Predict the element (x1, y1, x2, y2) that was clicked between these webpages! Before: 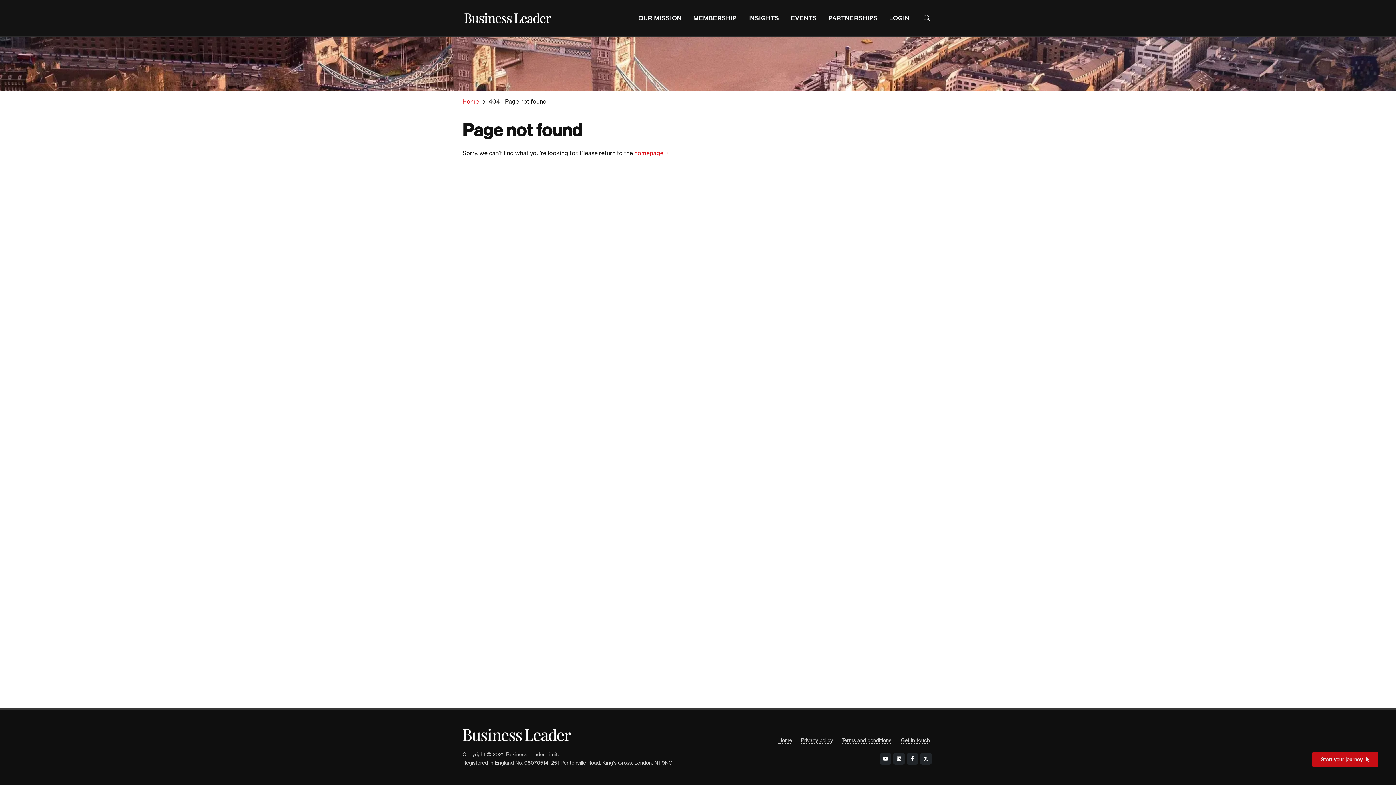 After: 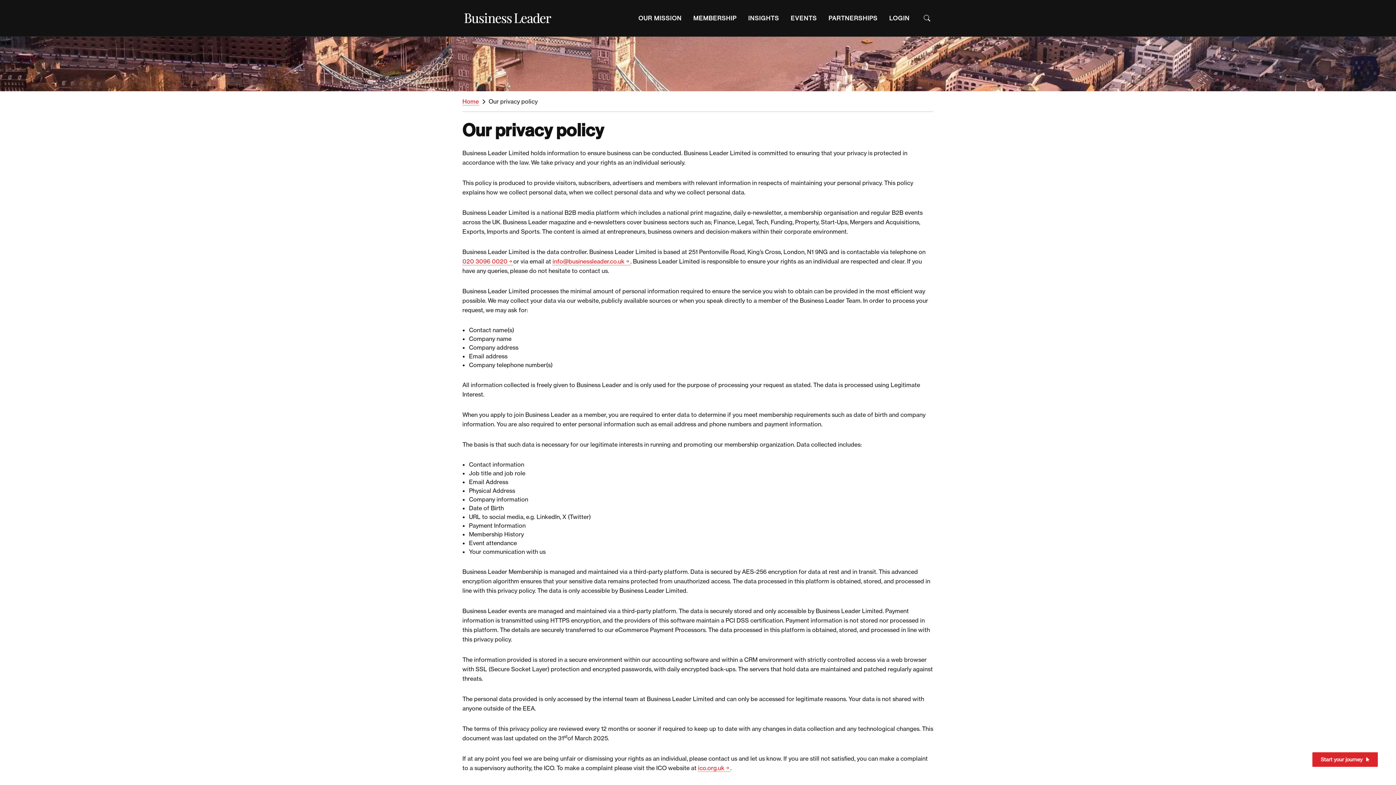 Action: label: Privacy policy bbox: (801, 737, 833, 743)